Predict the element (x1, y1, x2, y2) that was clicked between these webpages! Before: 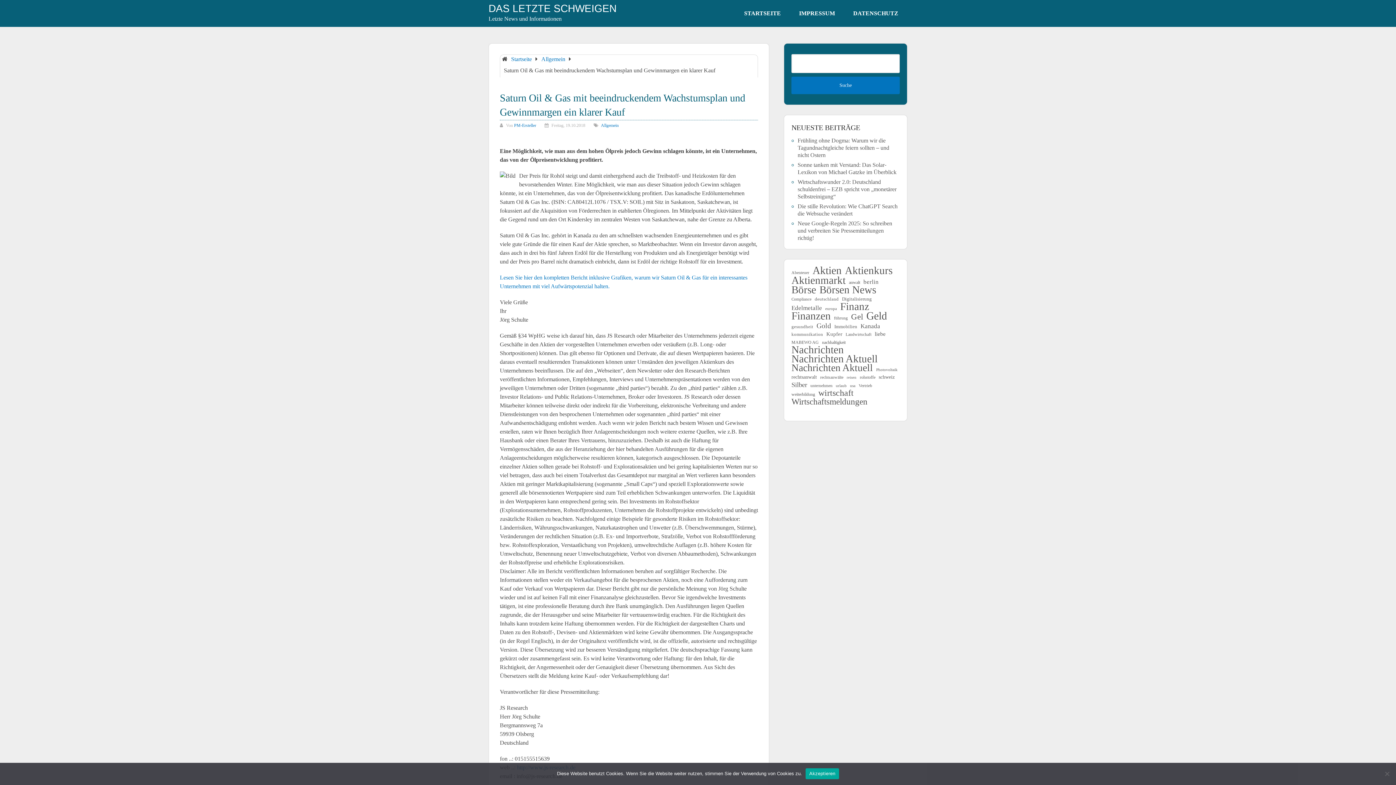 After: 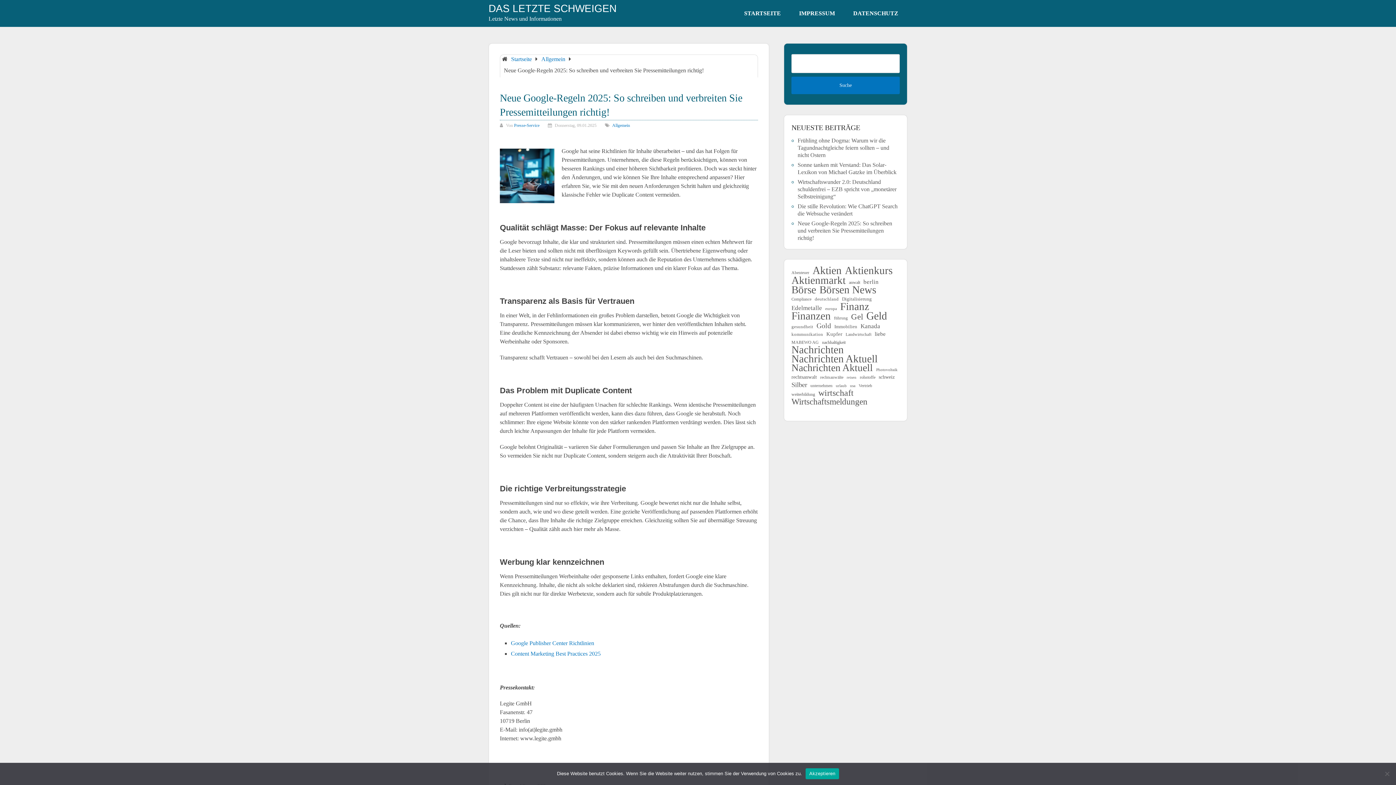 Action: bbox: (797, 220, 892, 241) label: Neue Google-Regeln 2025: So schreiben und verbreiten Sie Pressemitteilungen richtig!